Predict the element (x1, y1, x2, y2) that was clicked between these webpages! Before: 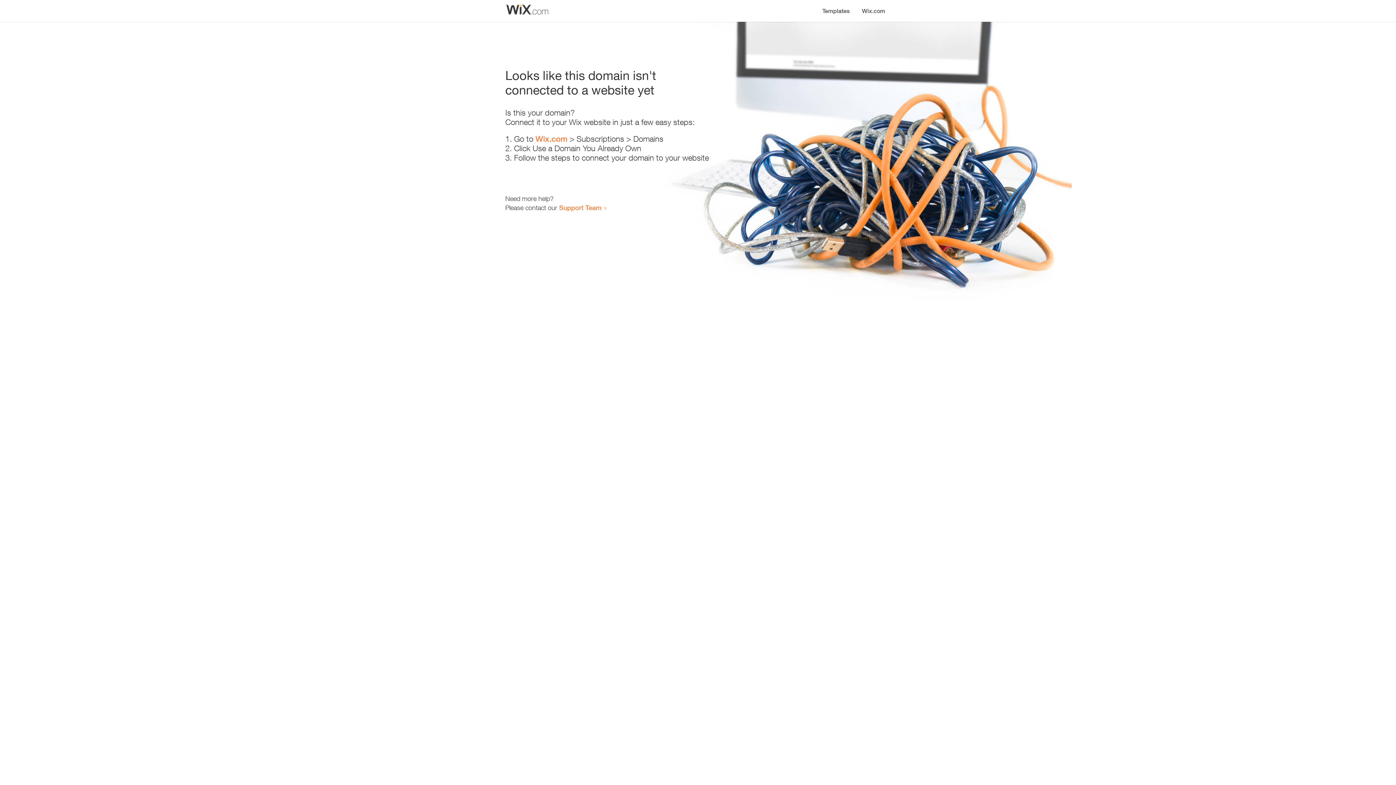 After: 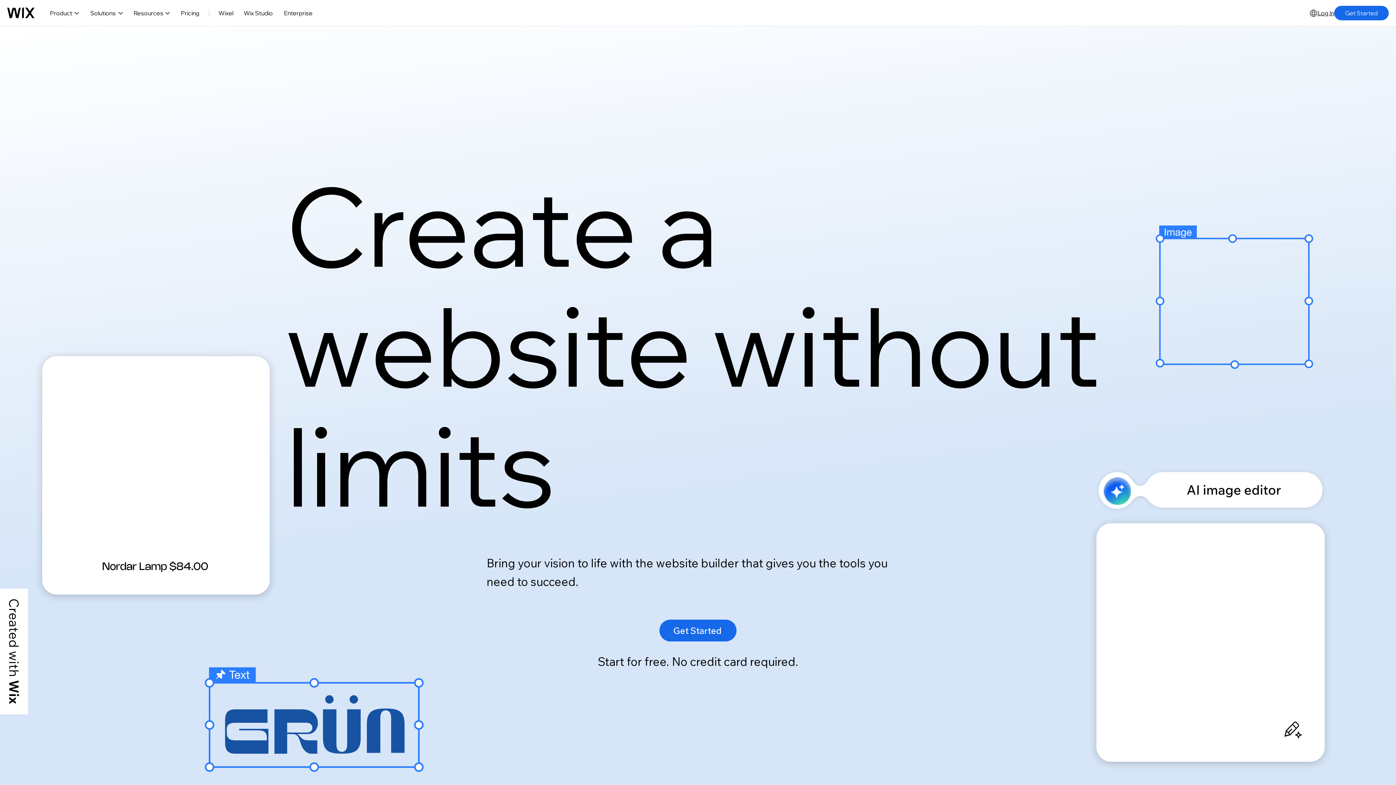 Action: bbox: (535, 134, 567, 143) label: Wix.com